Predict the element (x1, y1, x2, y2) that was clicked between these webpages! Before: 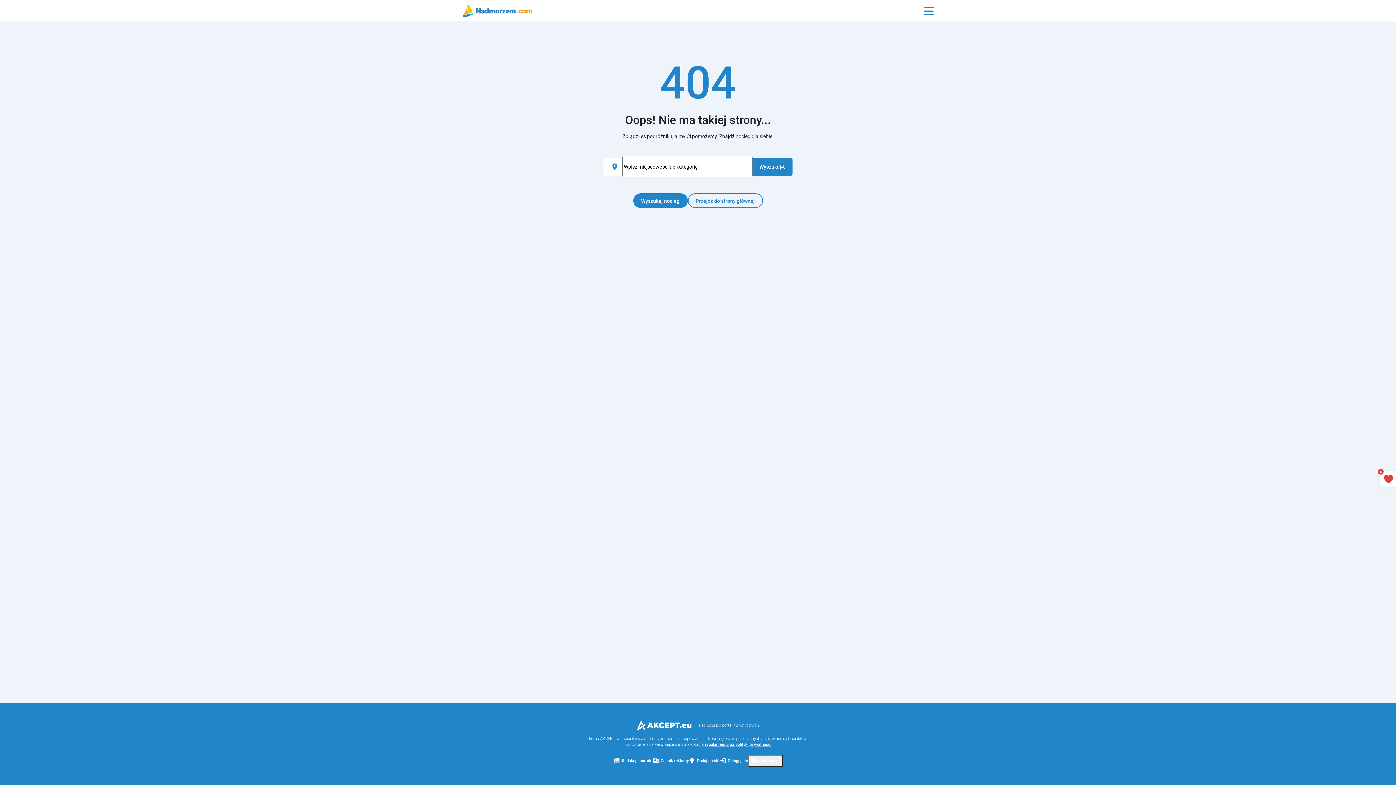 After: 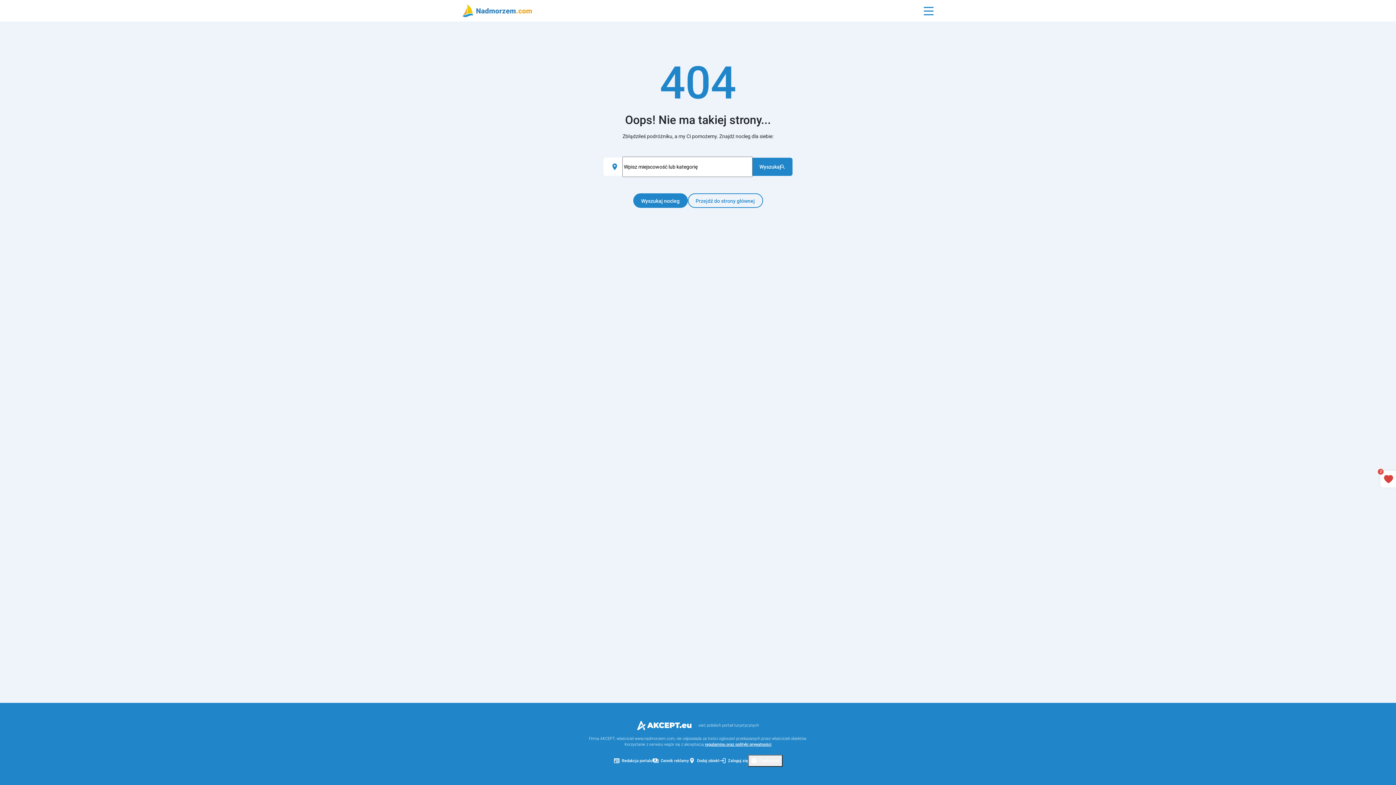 Action: bbox: (705, 742, 771, 747) label: regulaminu oraz polityki prywatności